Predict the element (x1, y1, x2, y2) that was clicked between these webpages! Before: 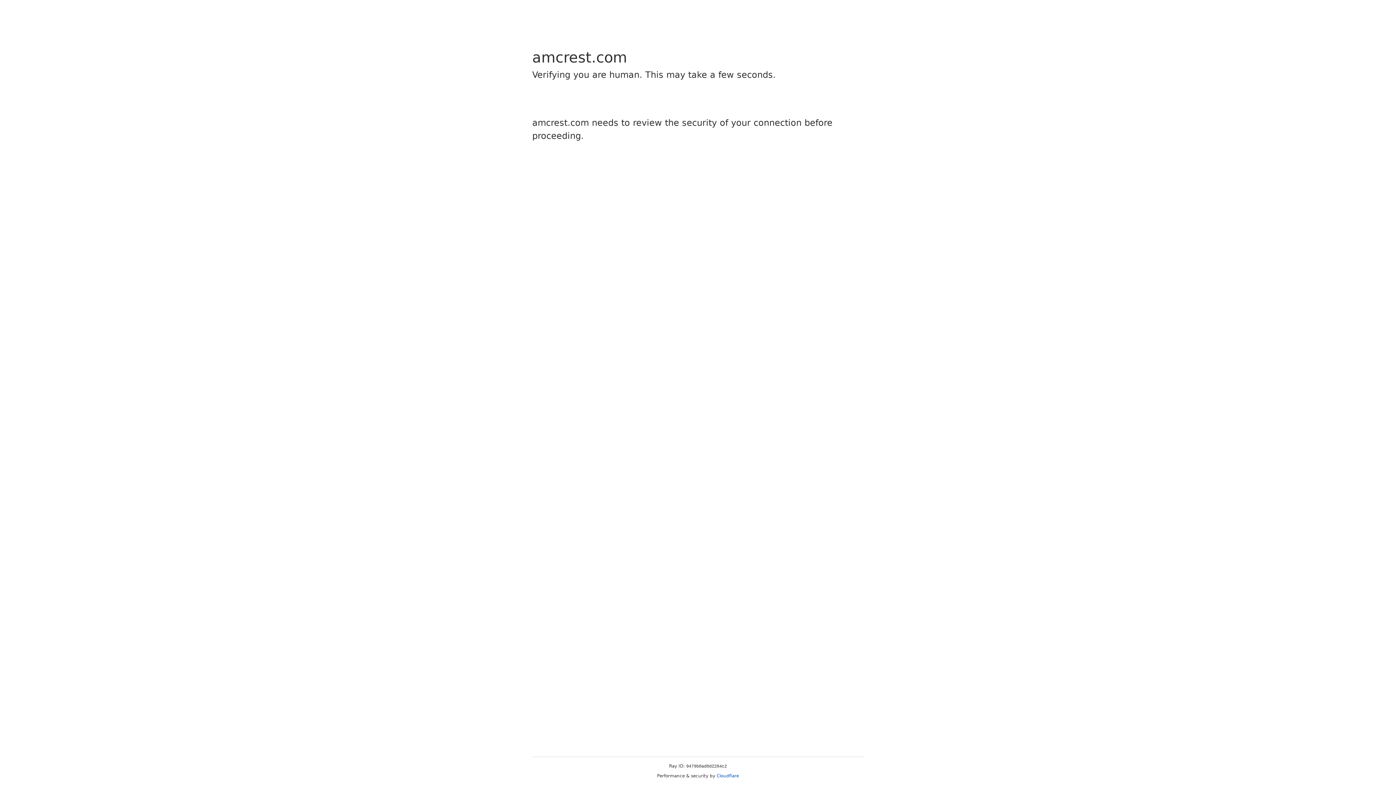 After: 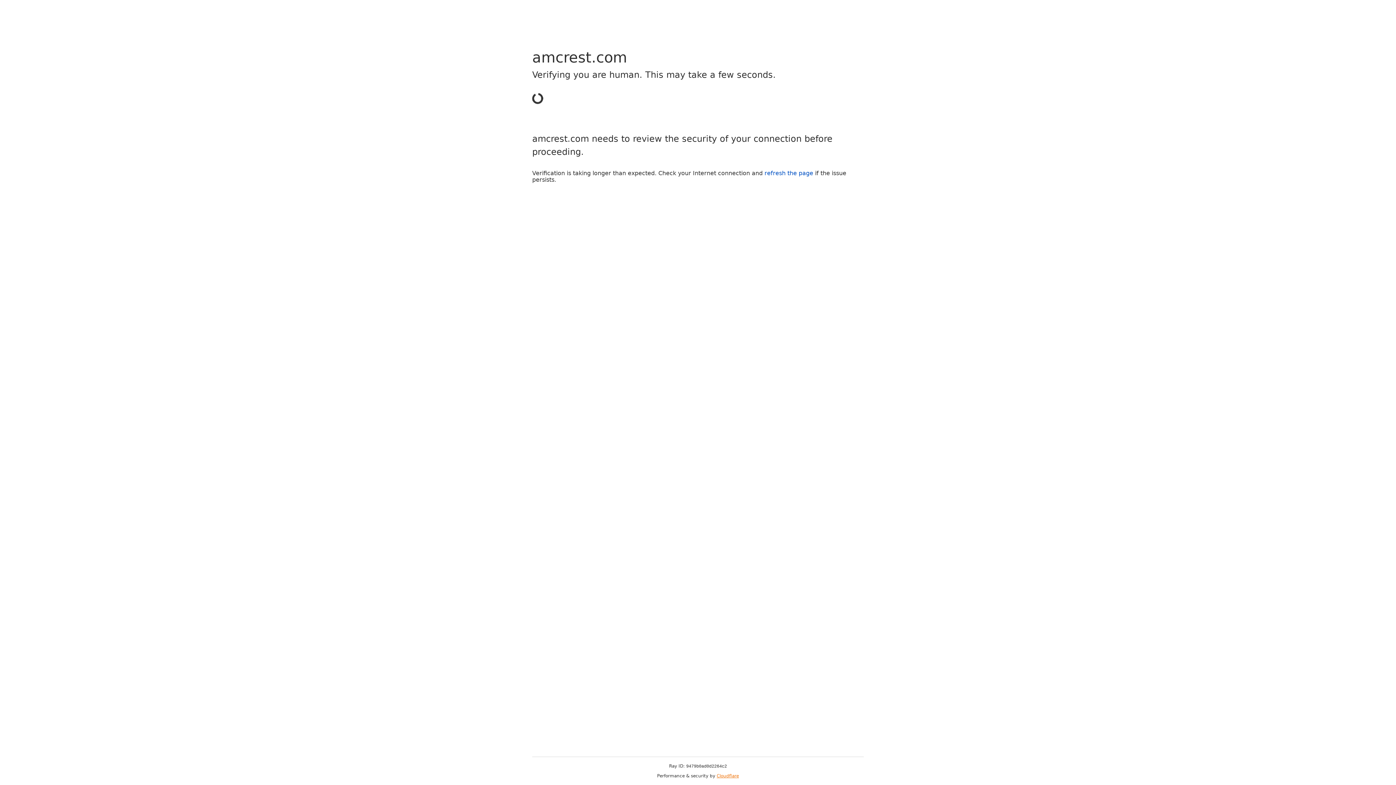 Action: bbox: (716, 773, 739, 778) label: Cloudflare